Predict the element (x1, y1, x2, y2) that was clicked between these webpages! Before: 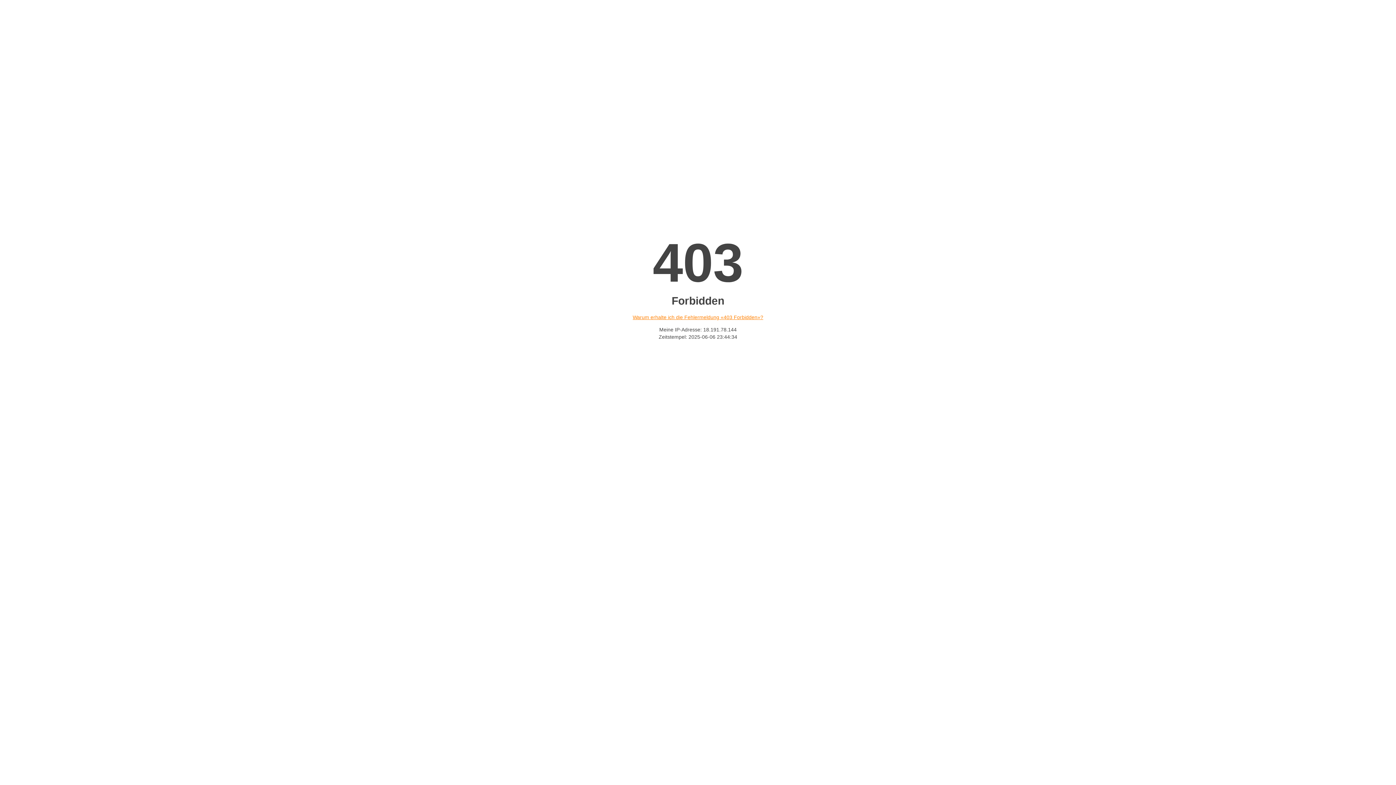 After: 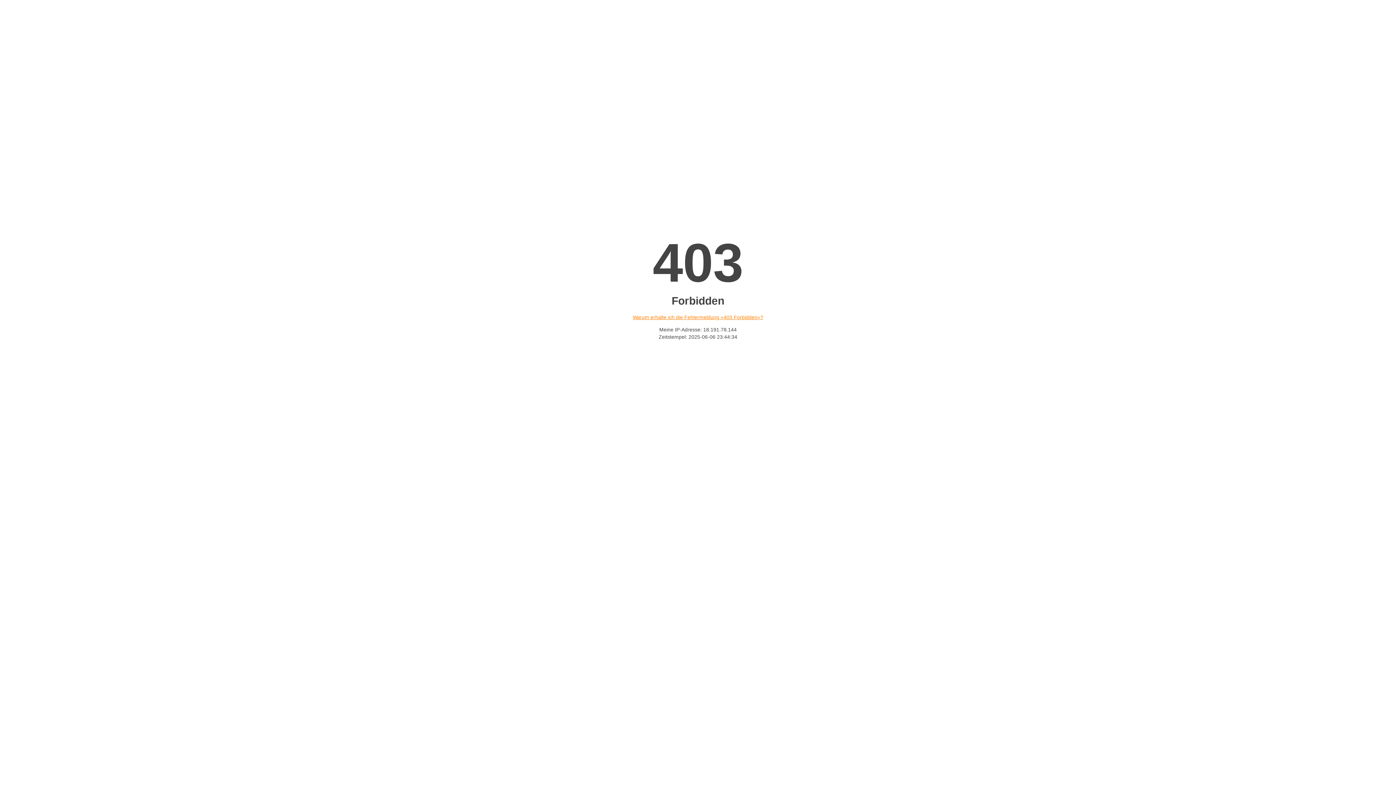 Action: label: Warum erhalte ich die Fehlermeldung «403 Forbidden»? bbox: (632, 314, 763, 320)